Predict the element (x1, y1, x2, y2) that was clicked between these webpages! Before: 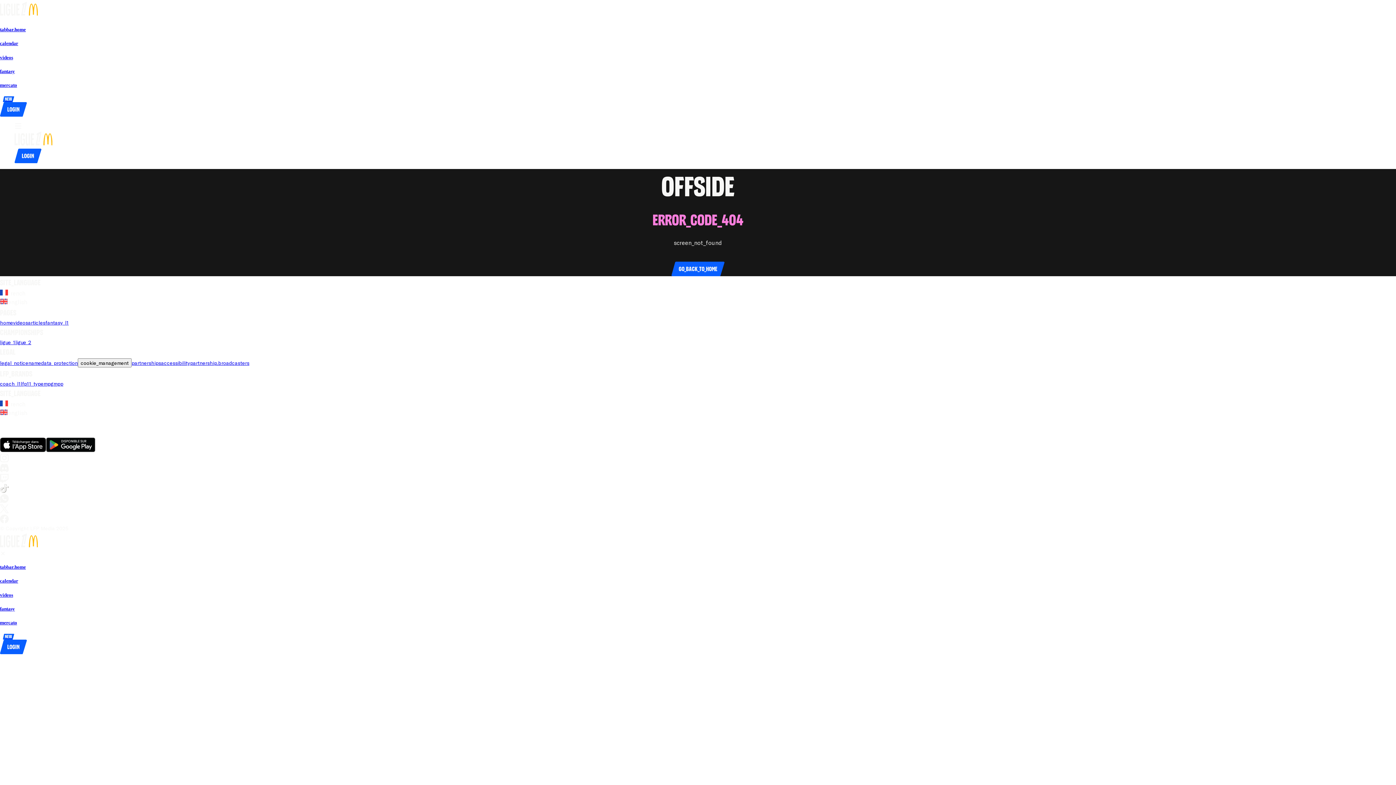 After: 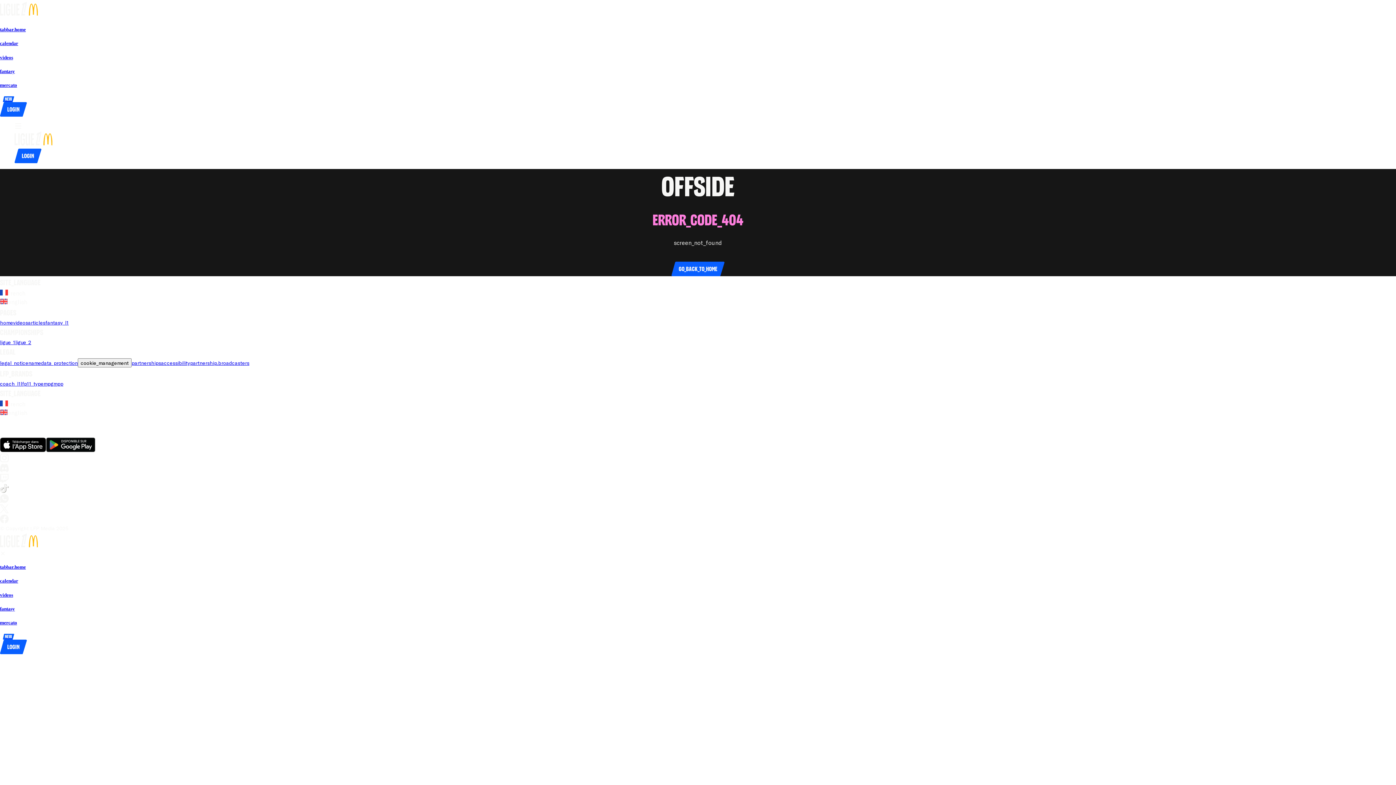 Action: label: go_to_club_websiteStade Brestois bbox: (20, 421, 30, 427)